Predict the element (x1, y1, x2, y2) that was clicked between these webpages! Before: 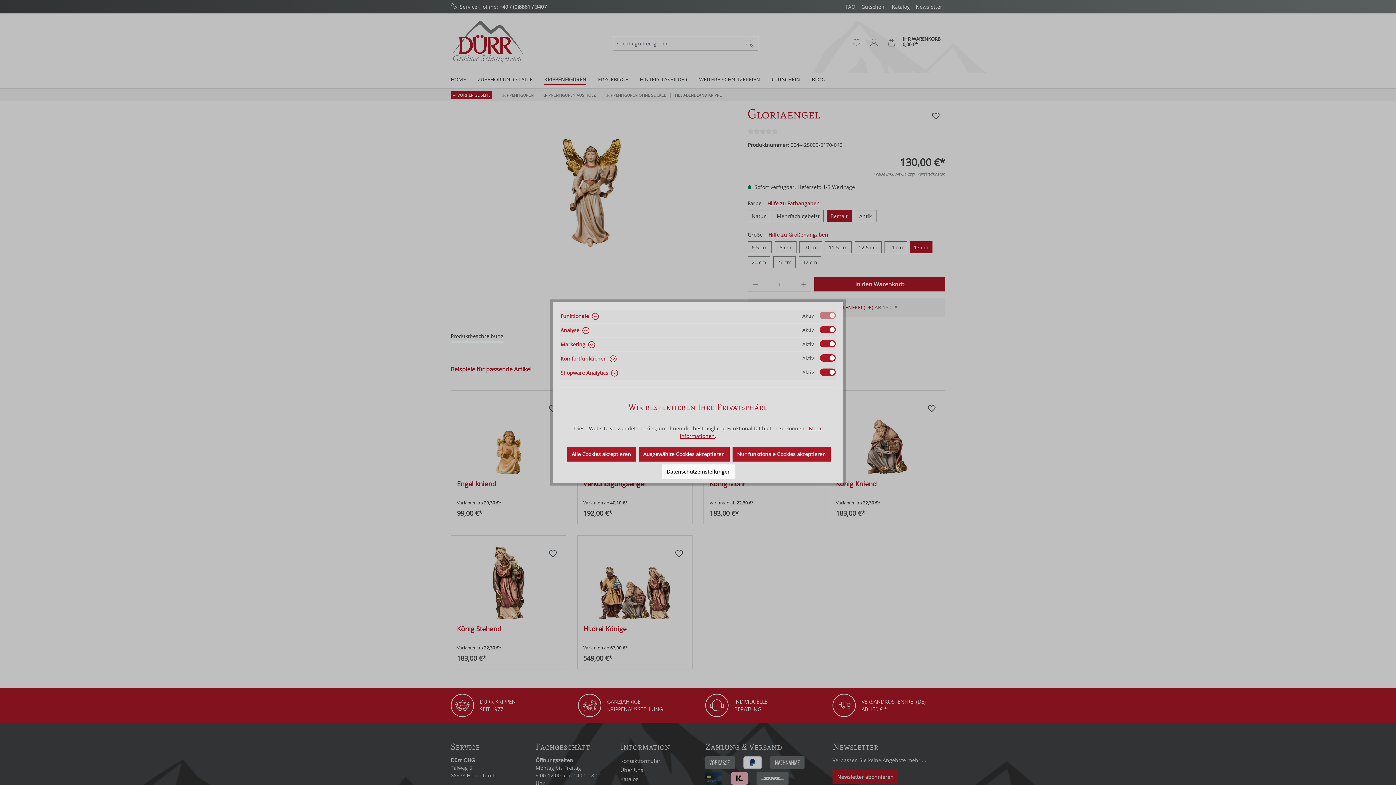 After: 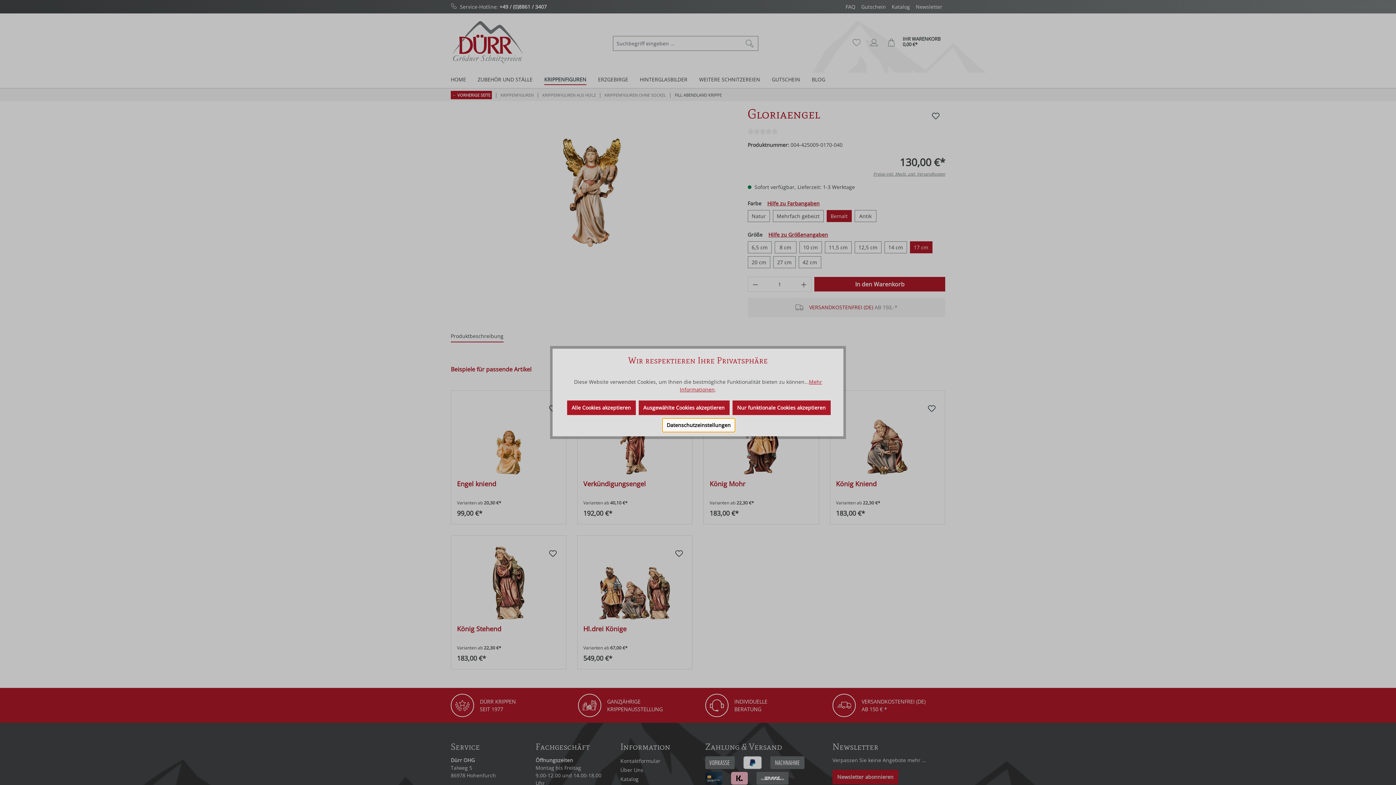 Action: bbox: (662, 464, 735, 479) label: Datenschutzeinstellungen